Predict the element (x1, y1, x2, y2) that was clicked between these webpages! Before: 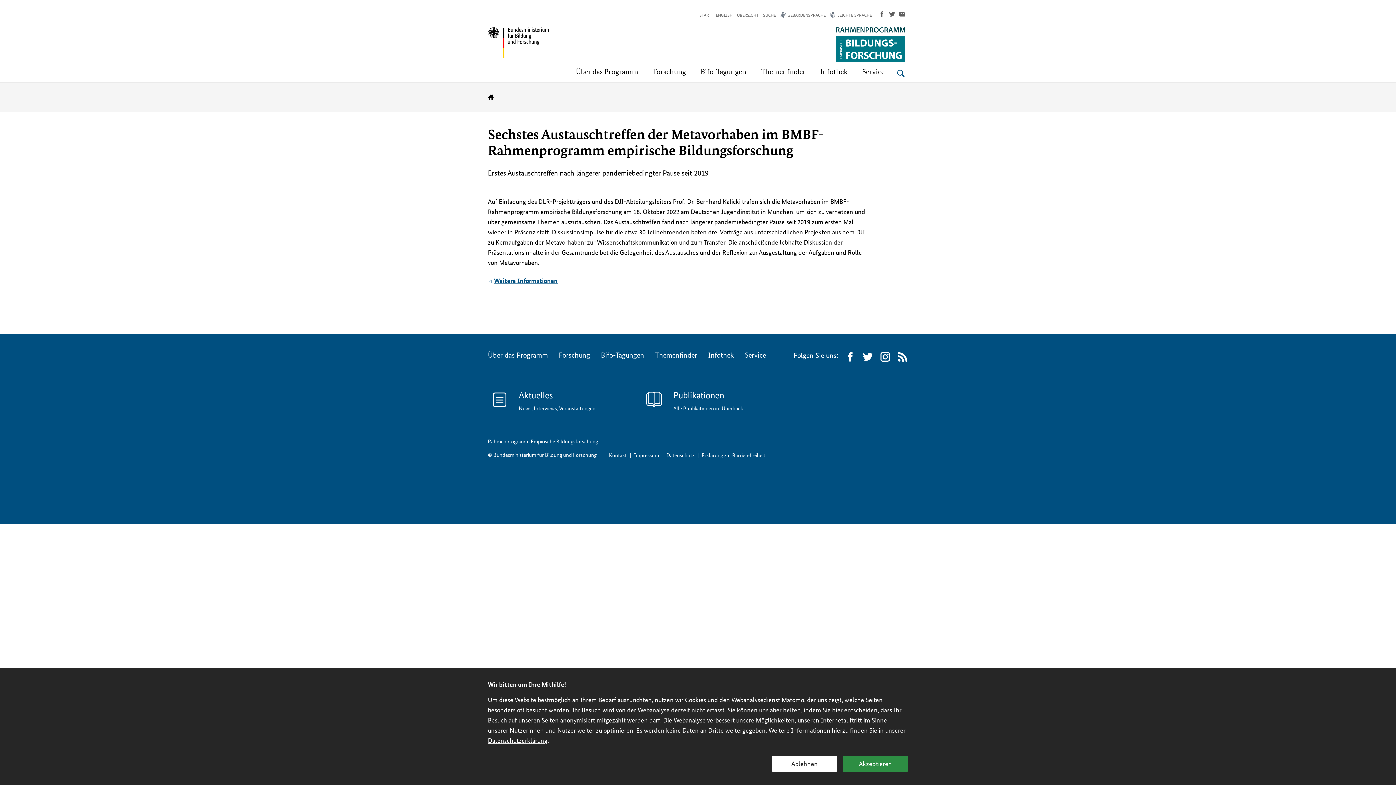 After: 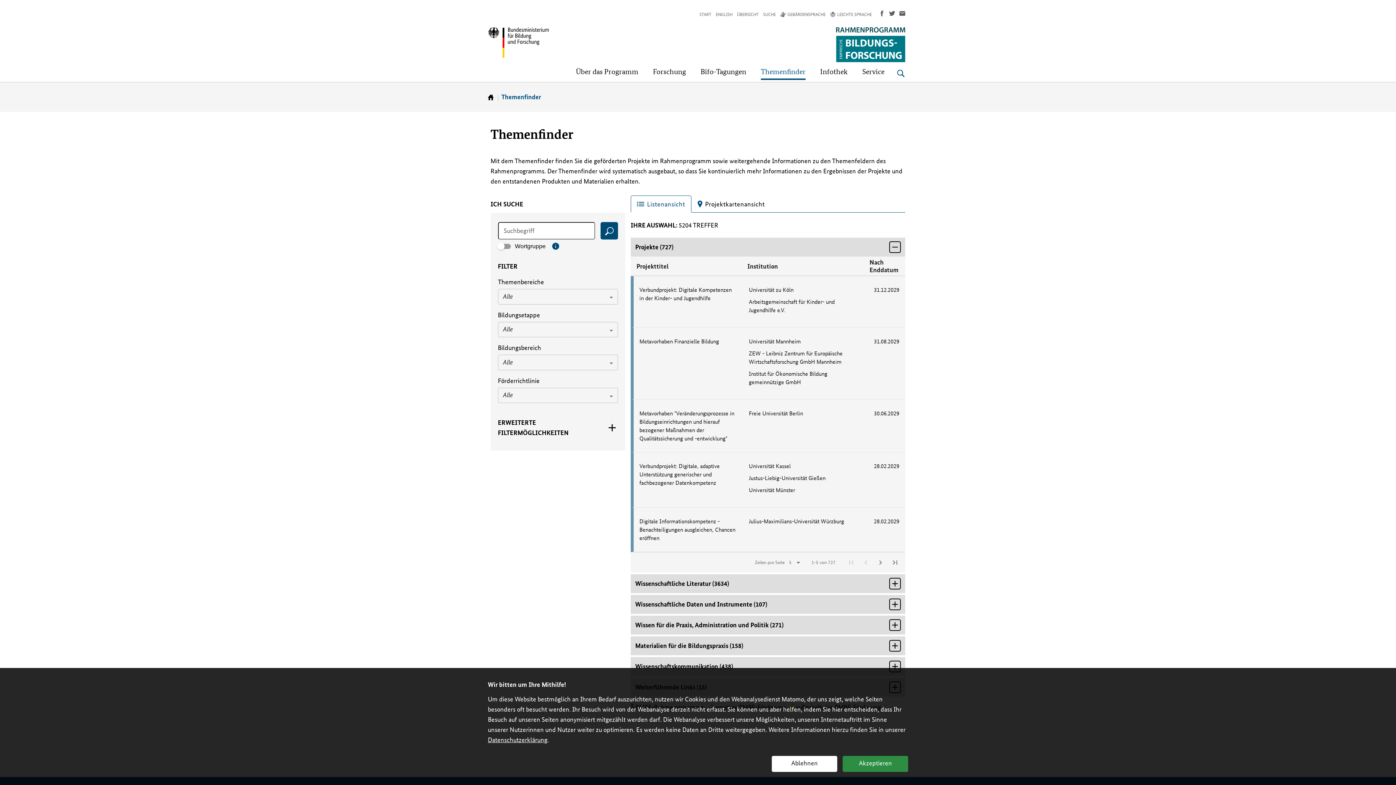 Action: bbox: (655, 352, 697, 358) label: Themenfinder